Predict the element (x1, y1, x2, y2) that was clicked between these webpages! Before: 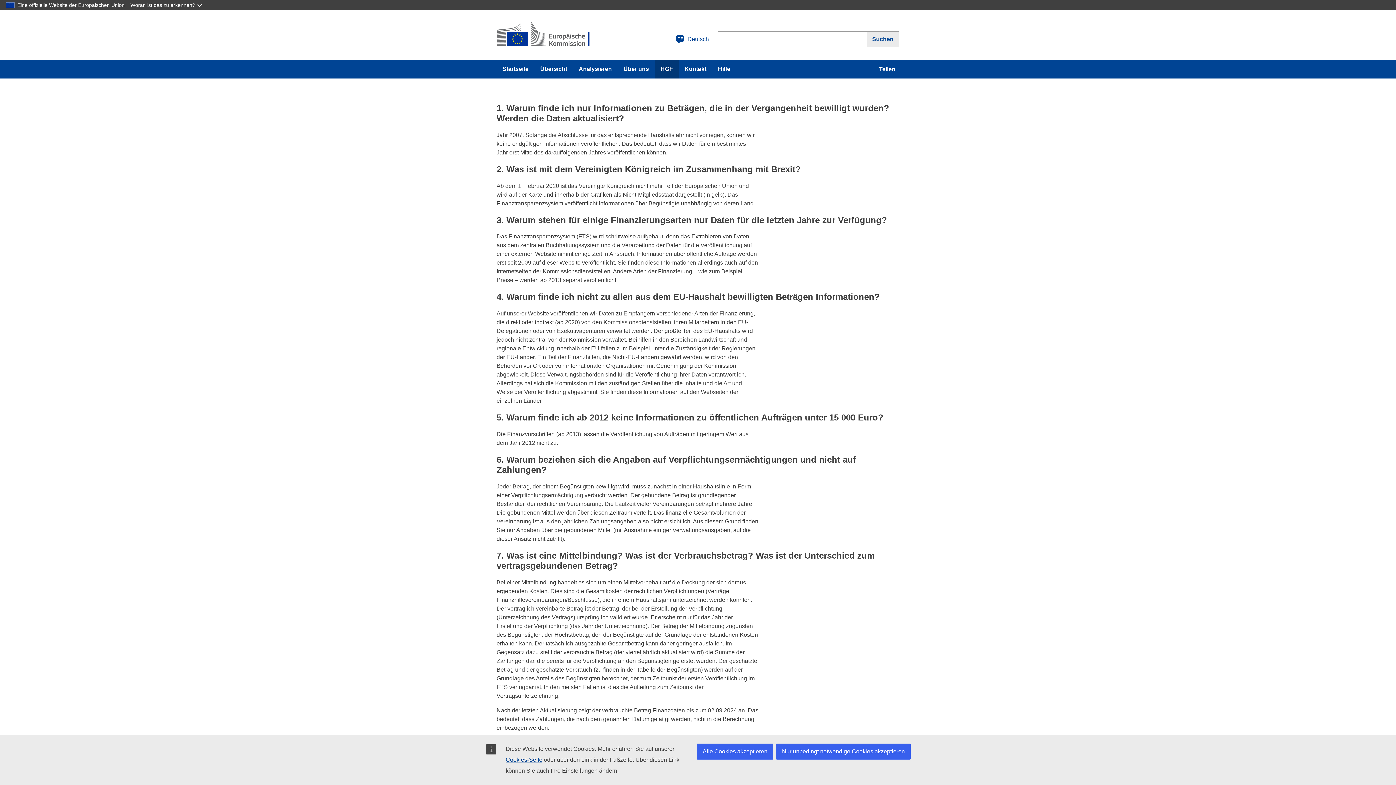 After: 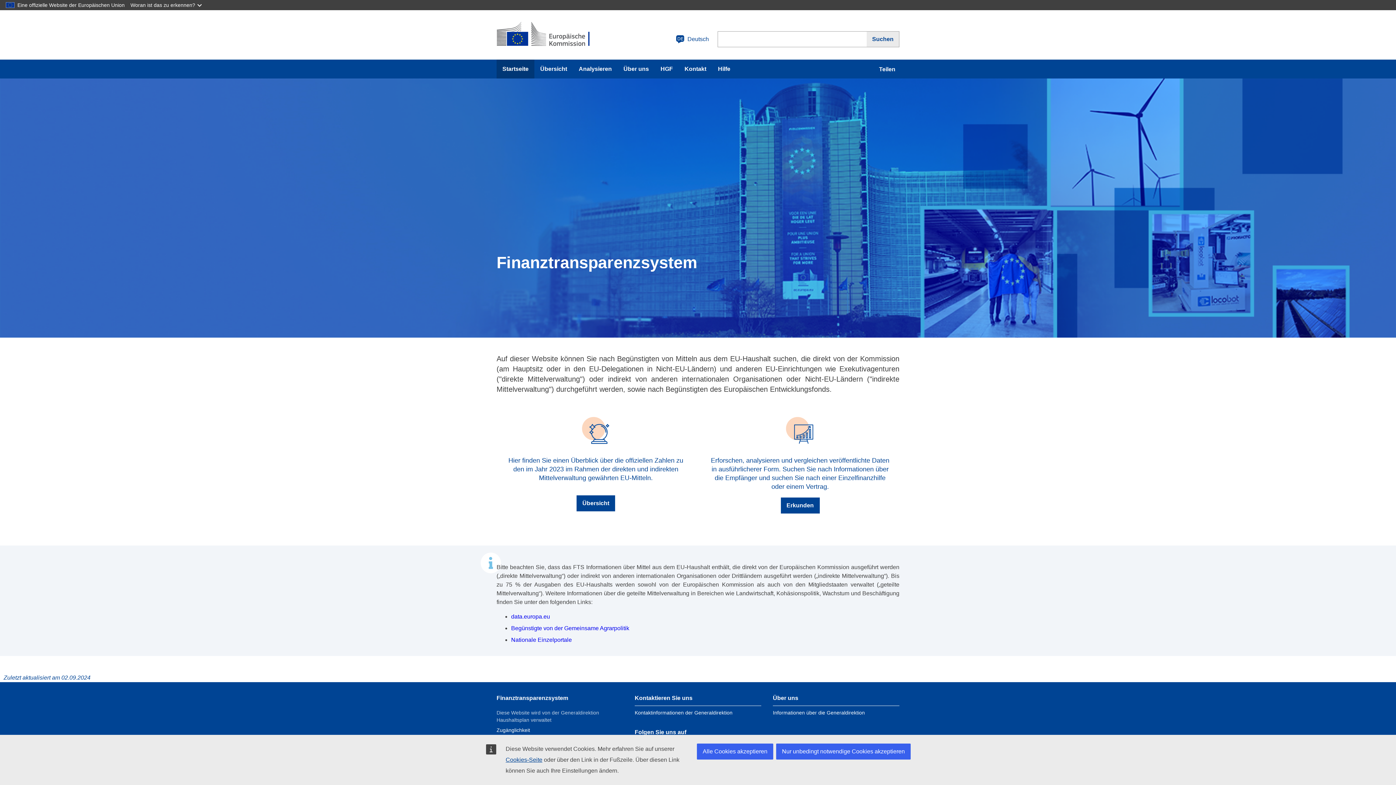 Action: bbox: (496, 59, 534, 78) label: Startseite